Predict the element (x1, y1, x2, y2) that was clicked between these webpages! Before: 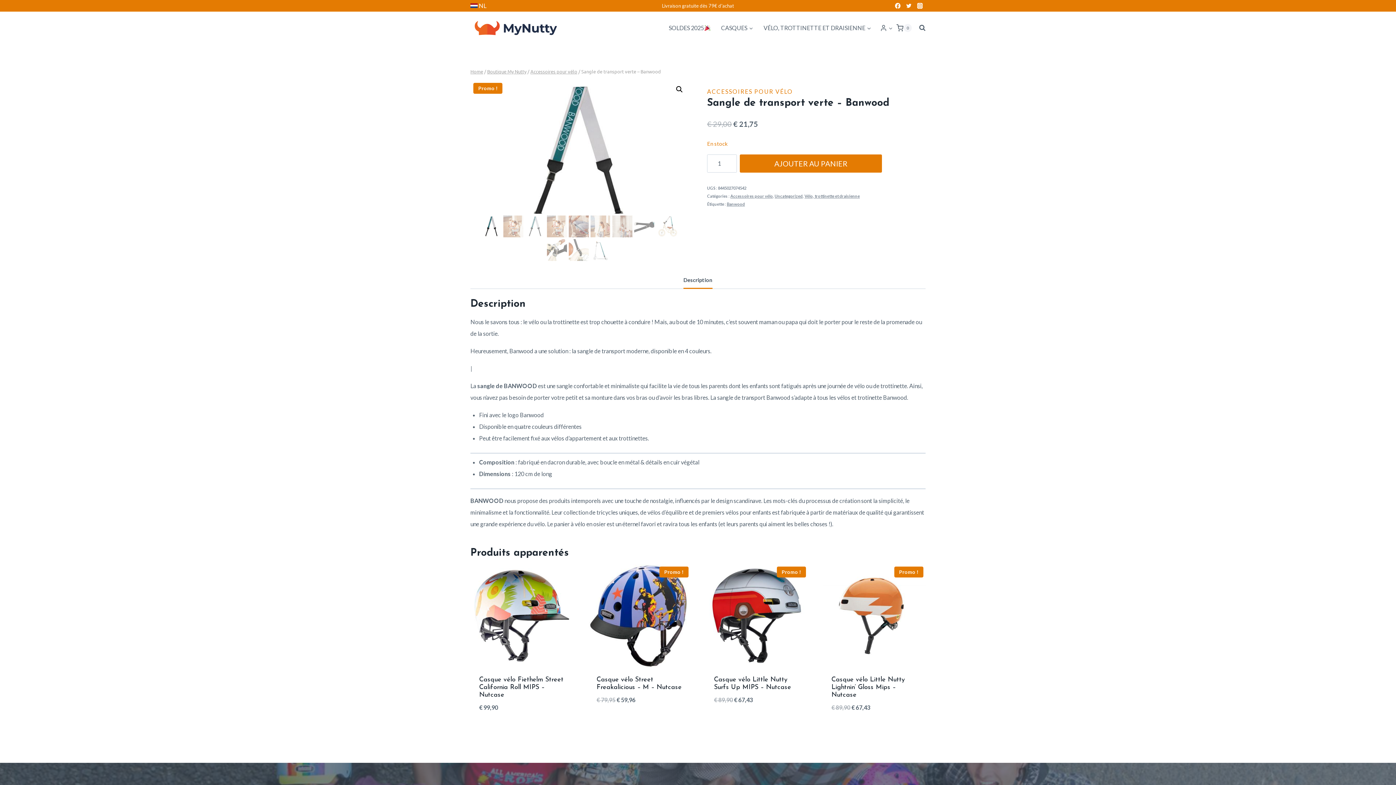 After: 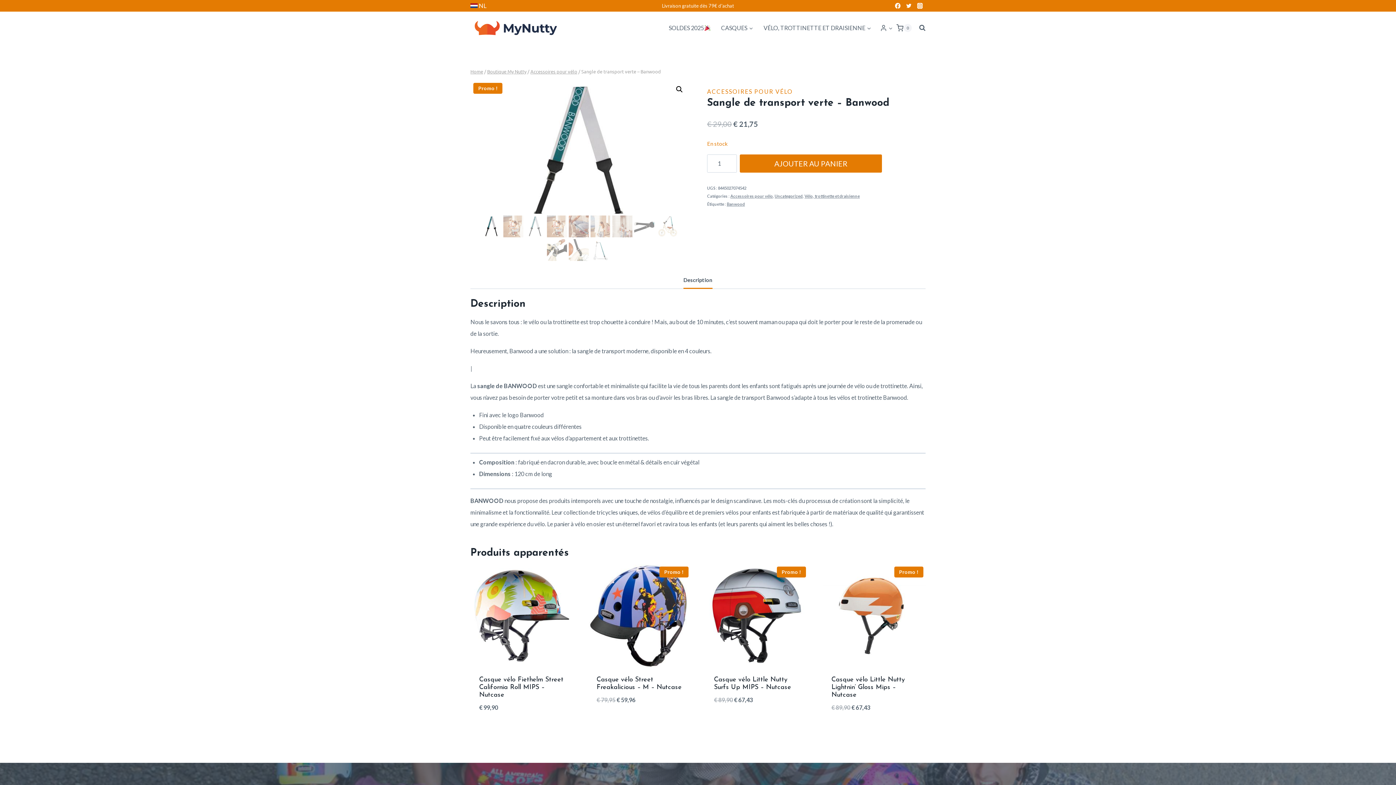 Action: label: Instagram bbox: (914, 0, 925, 11)